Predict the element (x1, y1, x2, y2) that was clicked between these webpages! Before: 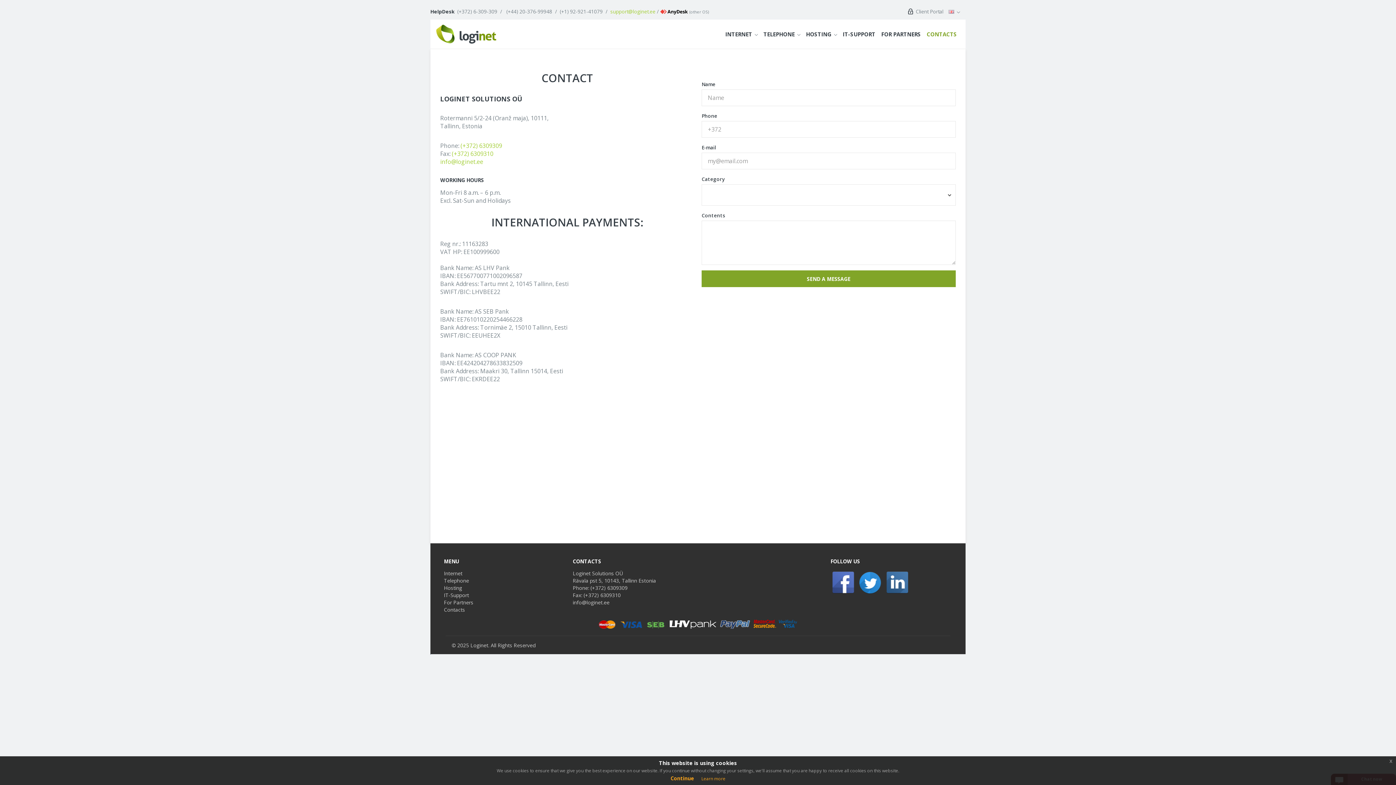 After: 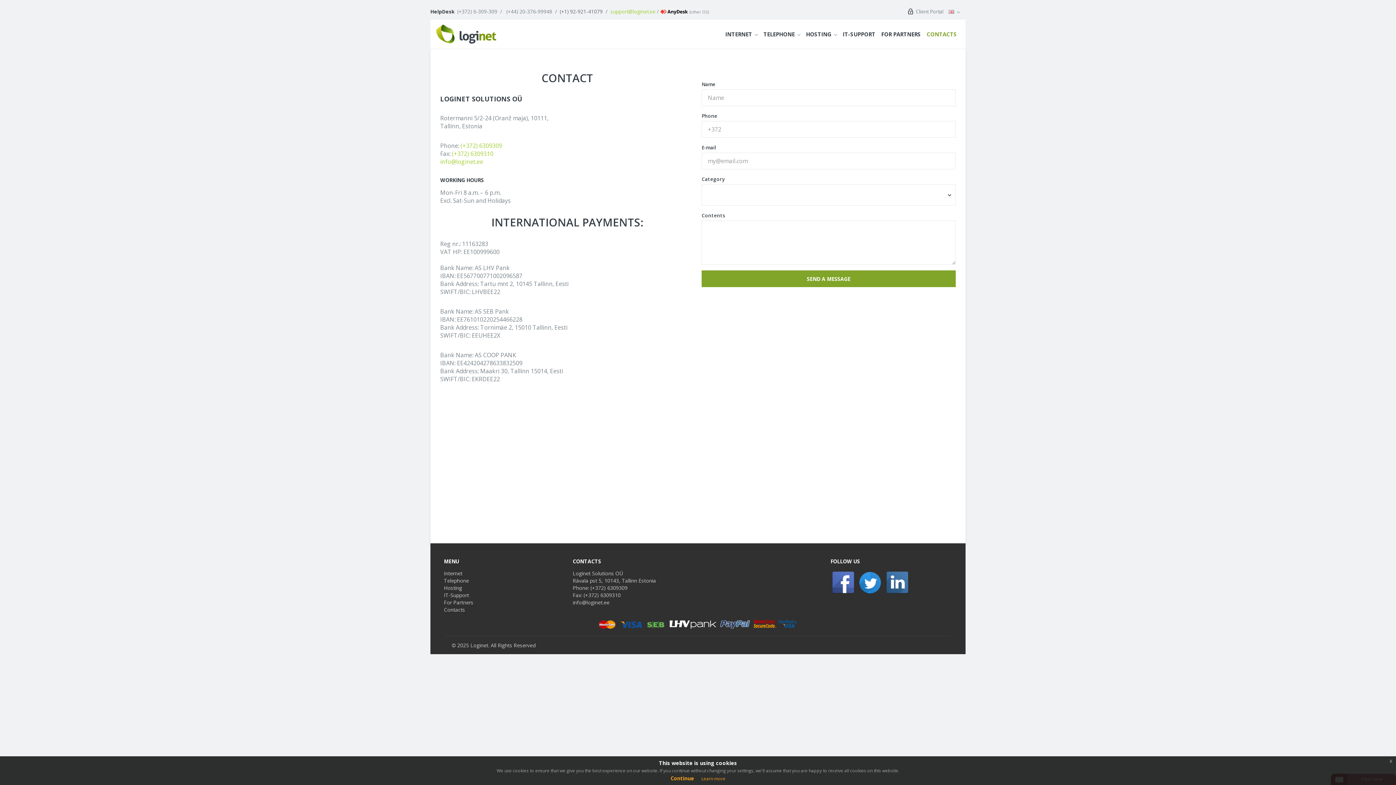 Action: label: (+1) 92-921-41079 bbox: (560, 8, 602, 14)